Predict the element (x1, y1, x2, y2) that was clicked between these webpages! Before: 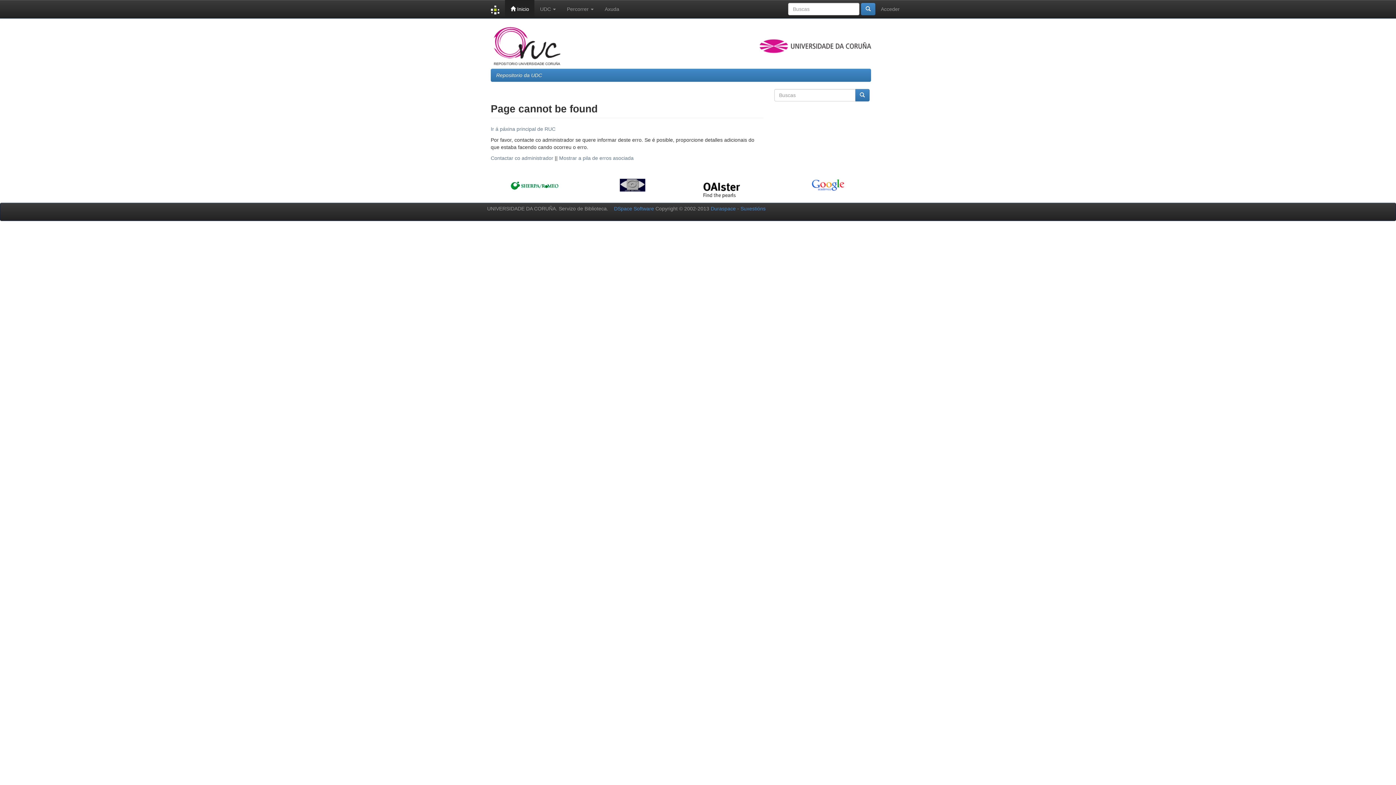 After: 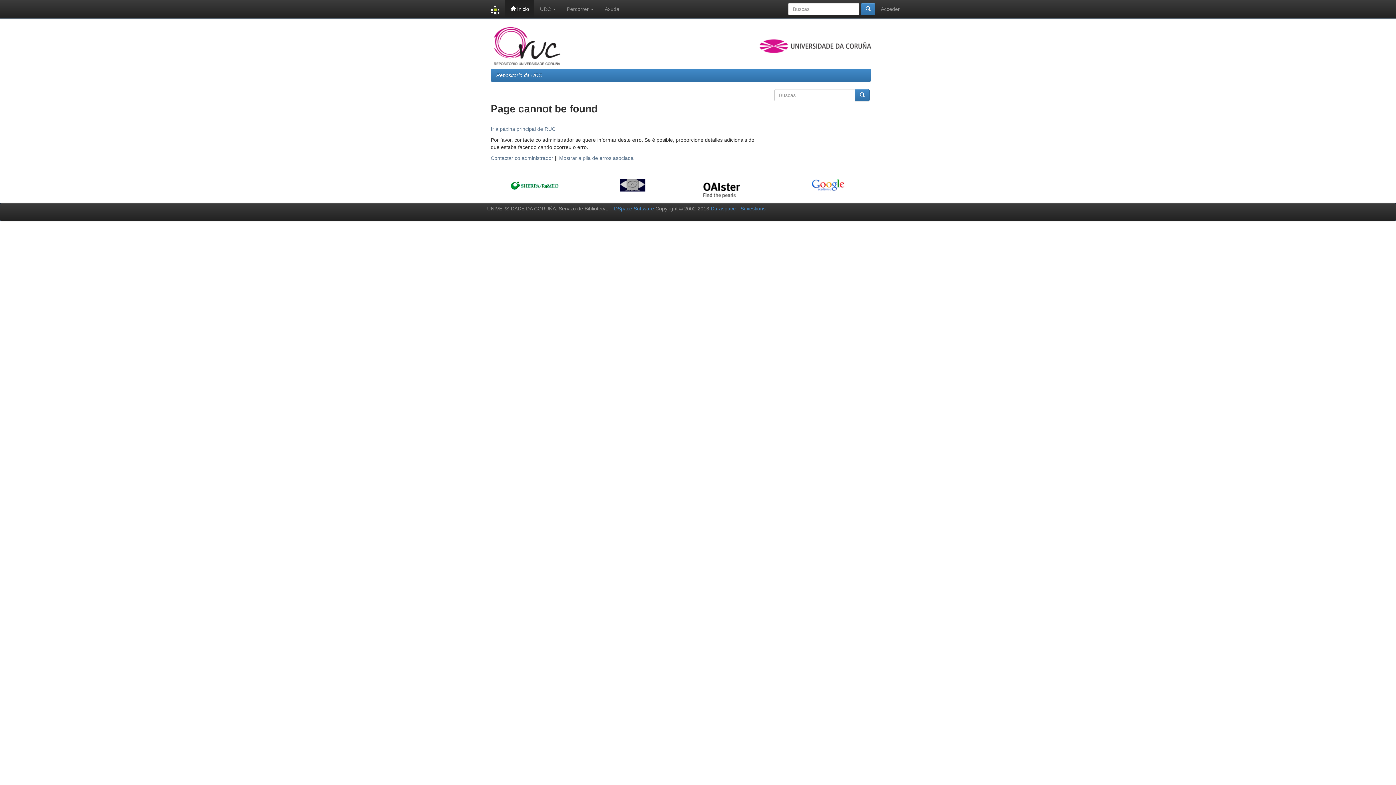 Action: bbox: (703, 187, 746, 192)